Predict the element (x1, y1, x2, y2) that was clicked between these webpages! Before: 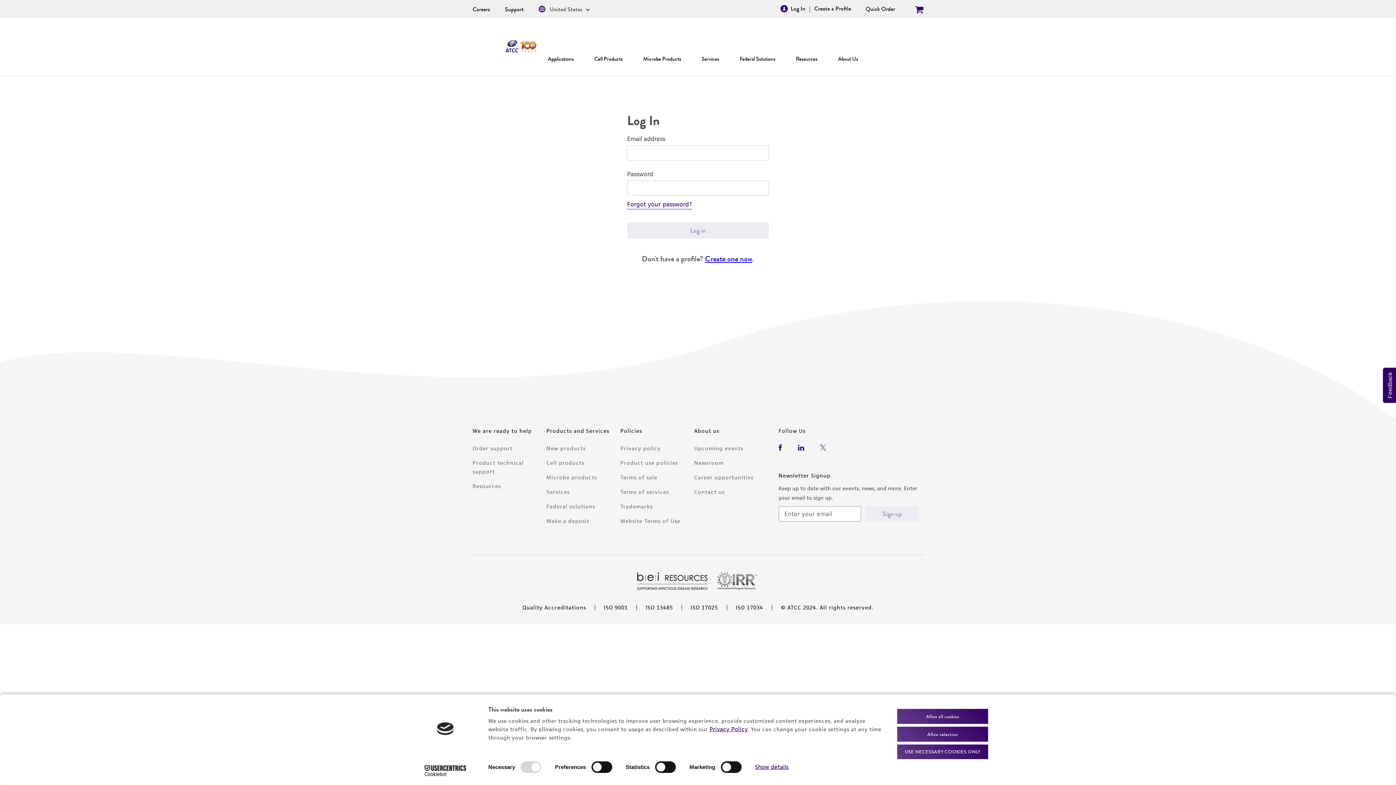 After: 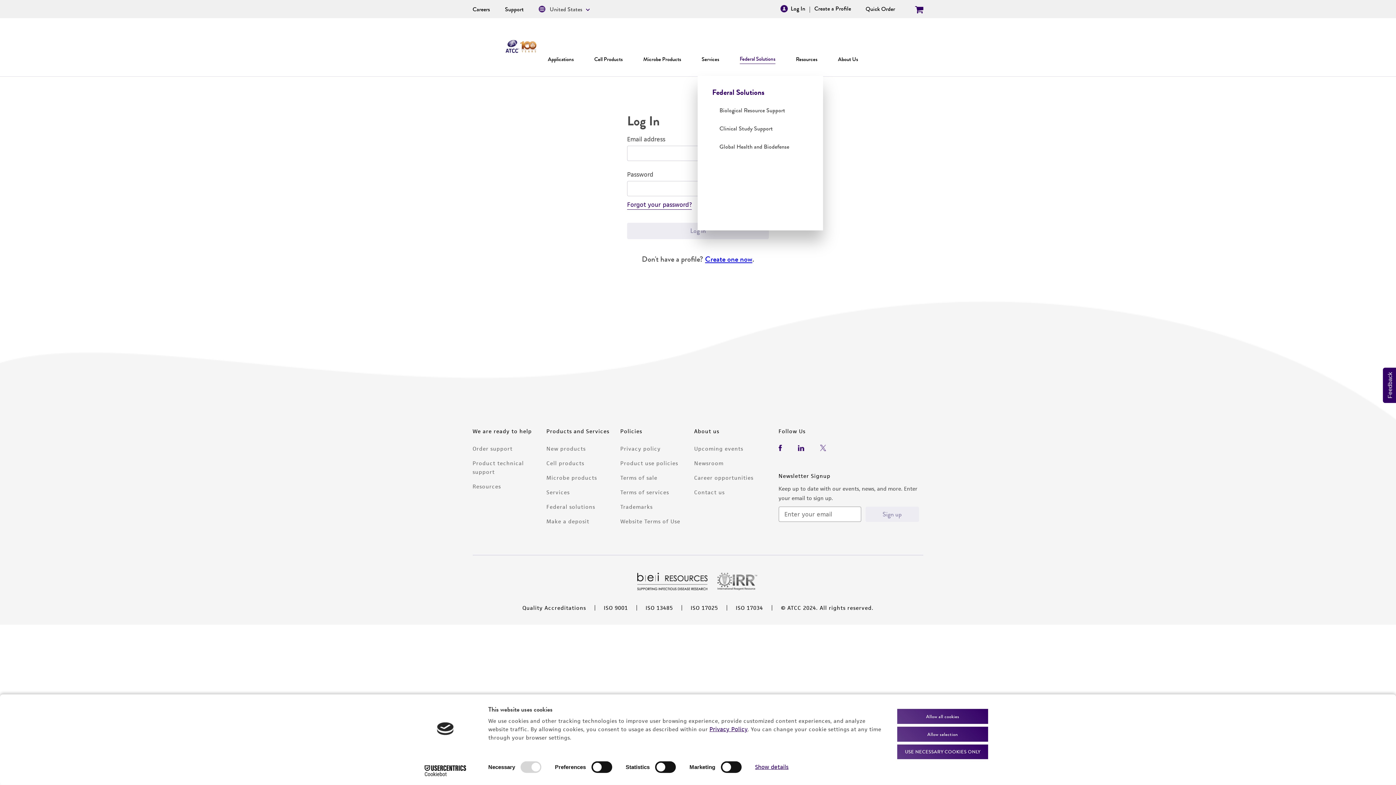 Action: bbox: (739, 54, 775, 63) label: Federal Solutions